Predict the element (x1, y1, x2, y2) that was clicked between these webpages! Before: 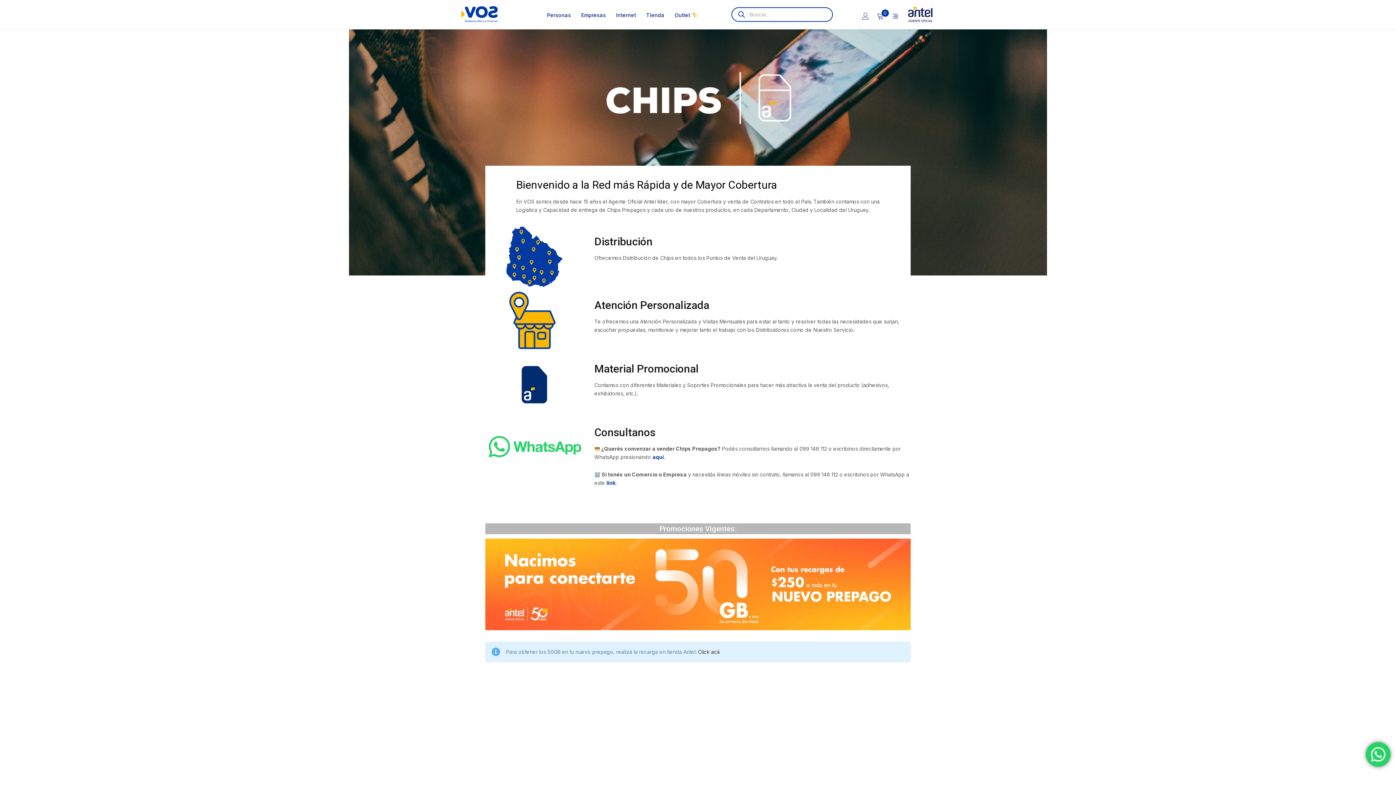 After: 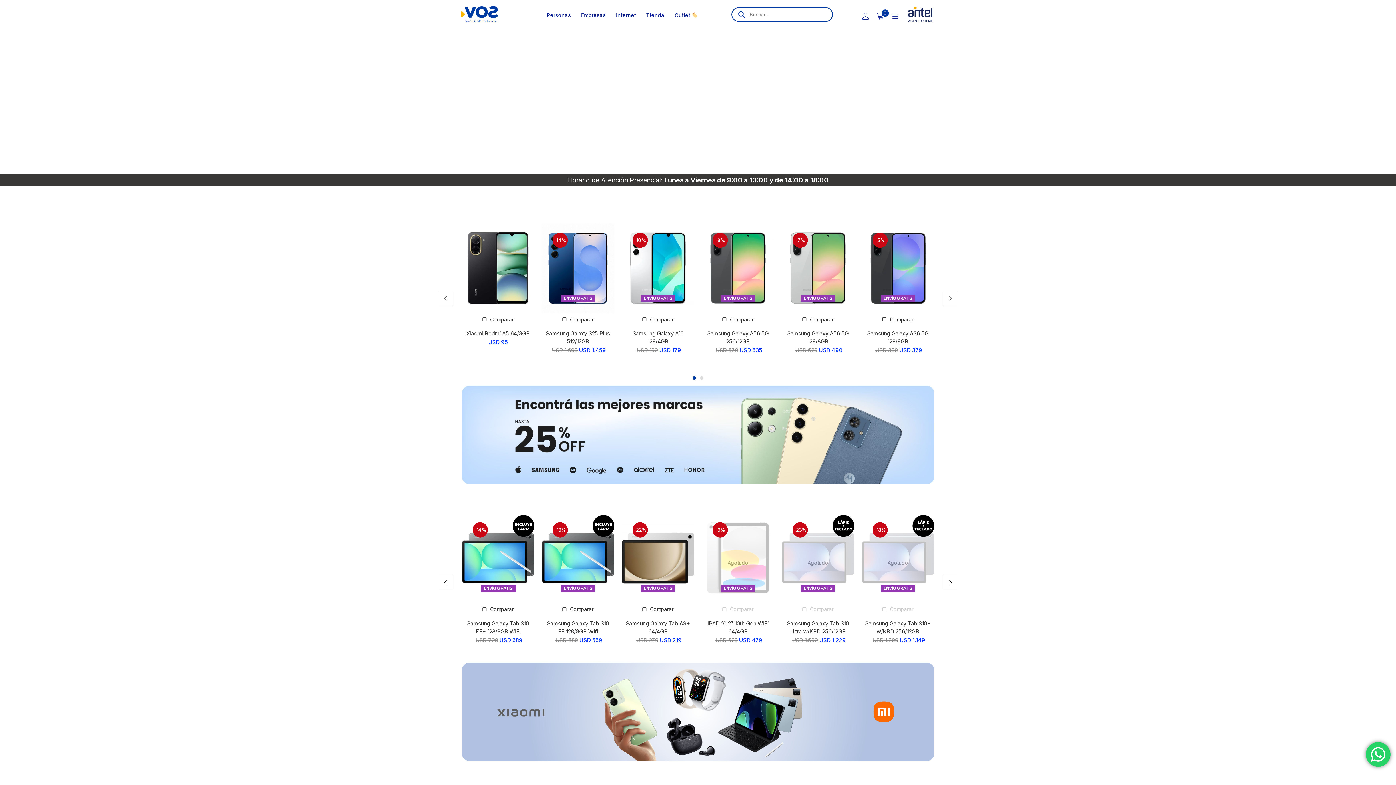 Action: bbox: (461, 10, 497, 17)